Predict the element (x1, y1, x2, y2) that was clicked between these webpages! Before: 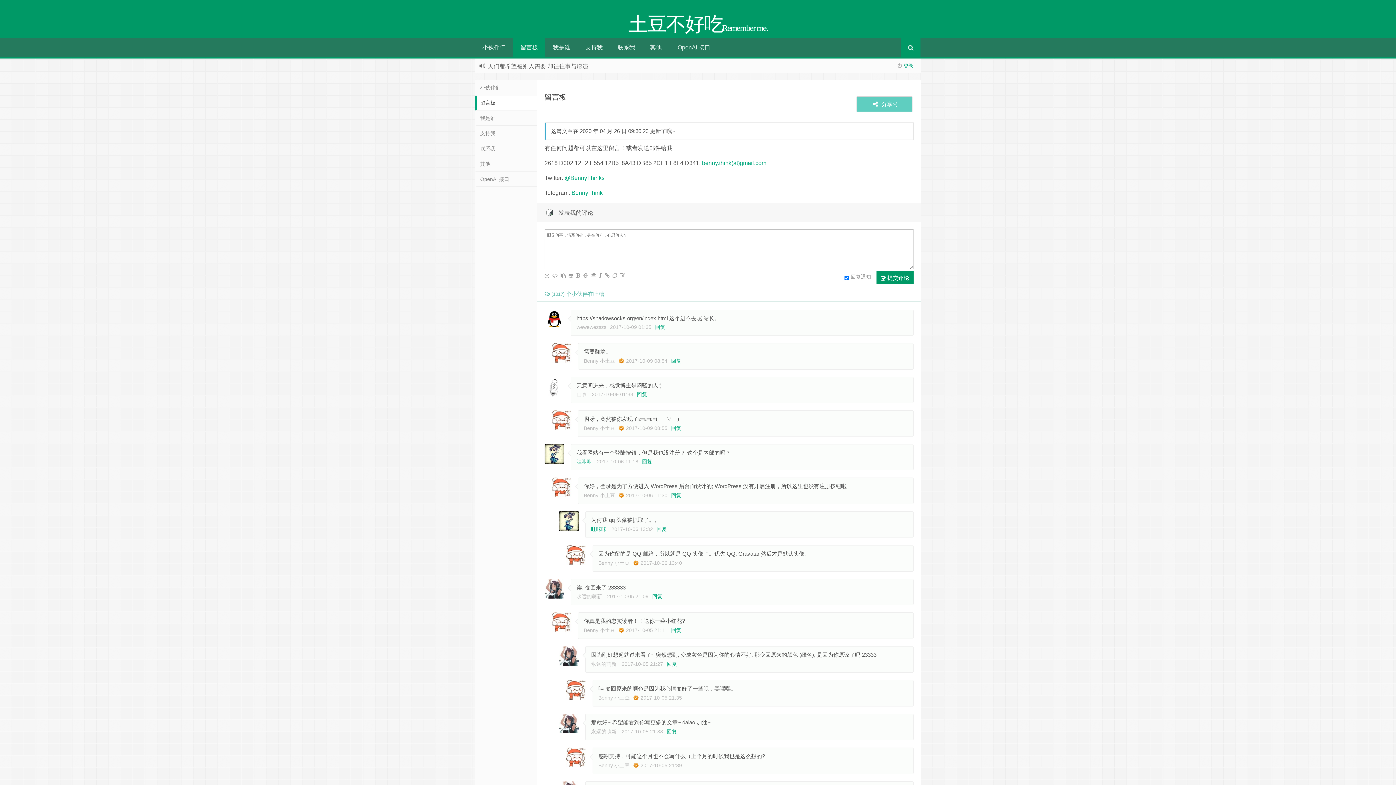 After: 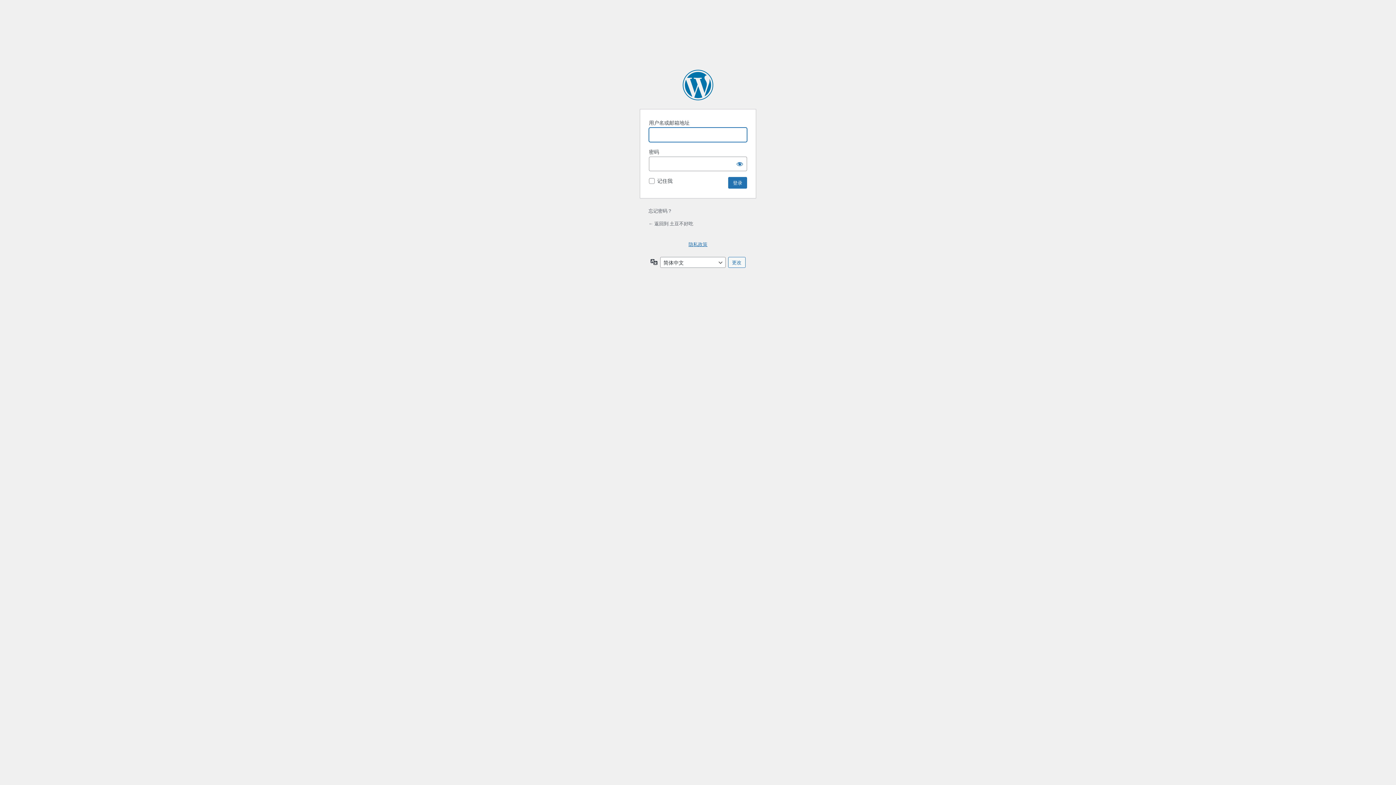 Action: label: 登录 bbox: (903, 62, 913, 68)